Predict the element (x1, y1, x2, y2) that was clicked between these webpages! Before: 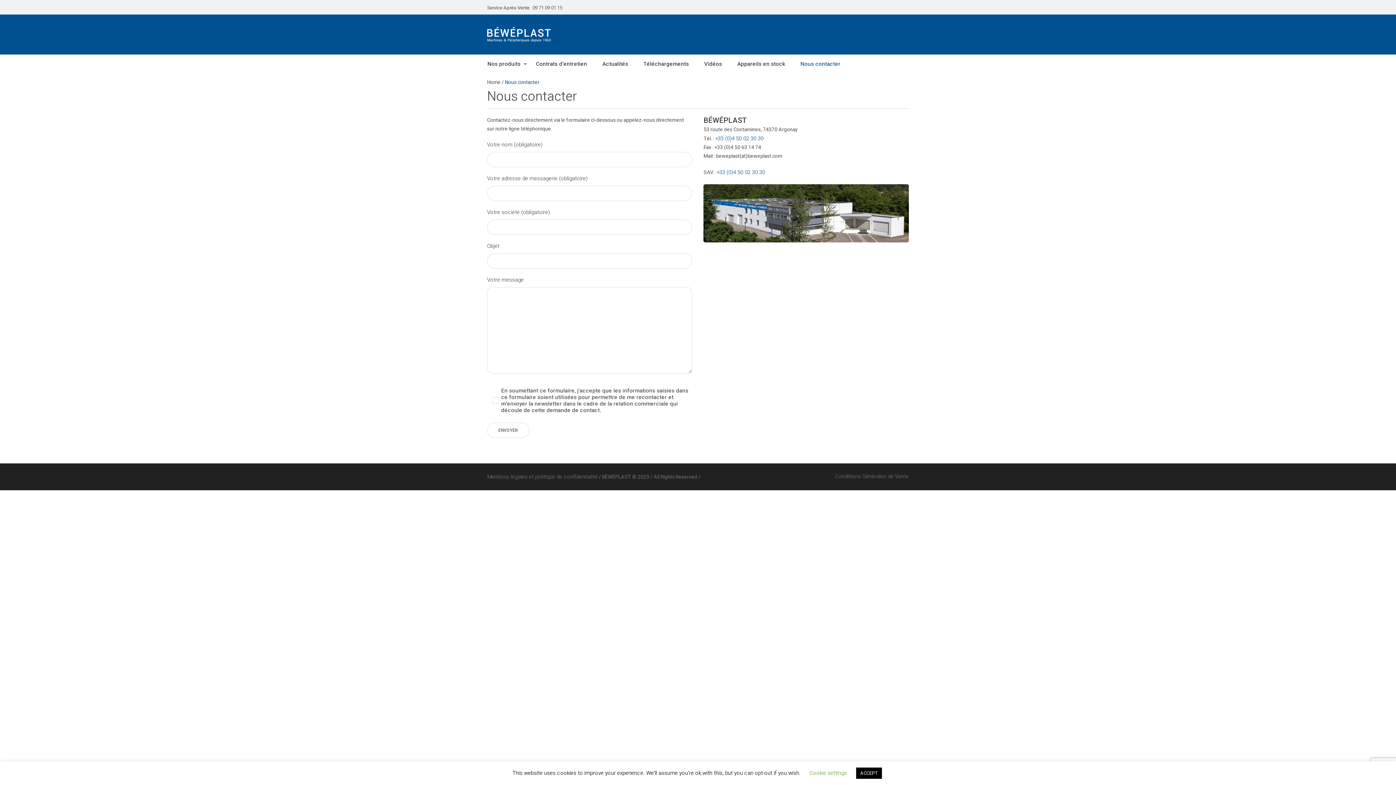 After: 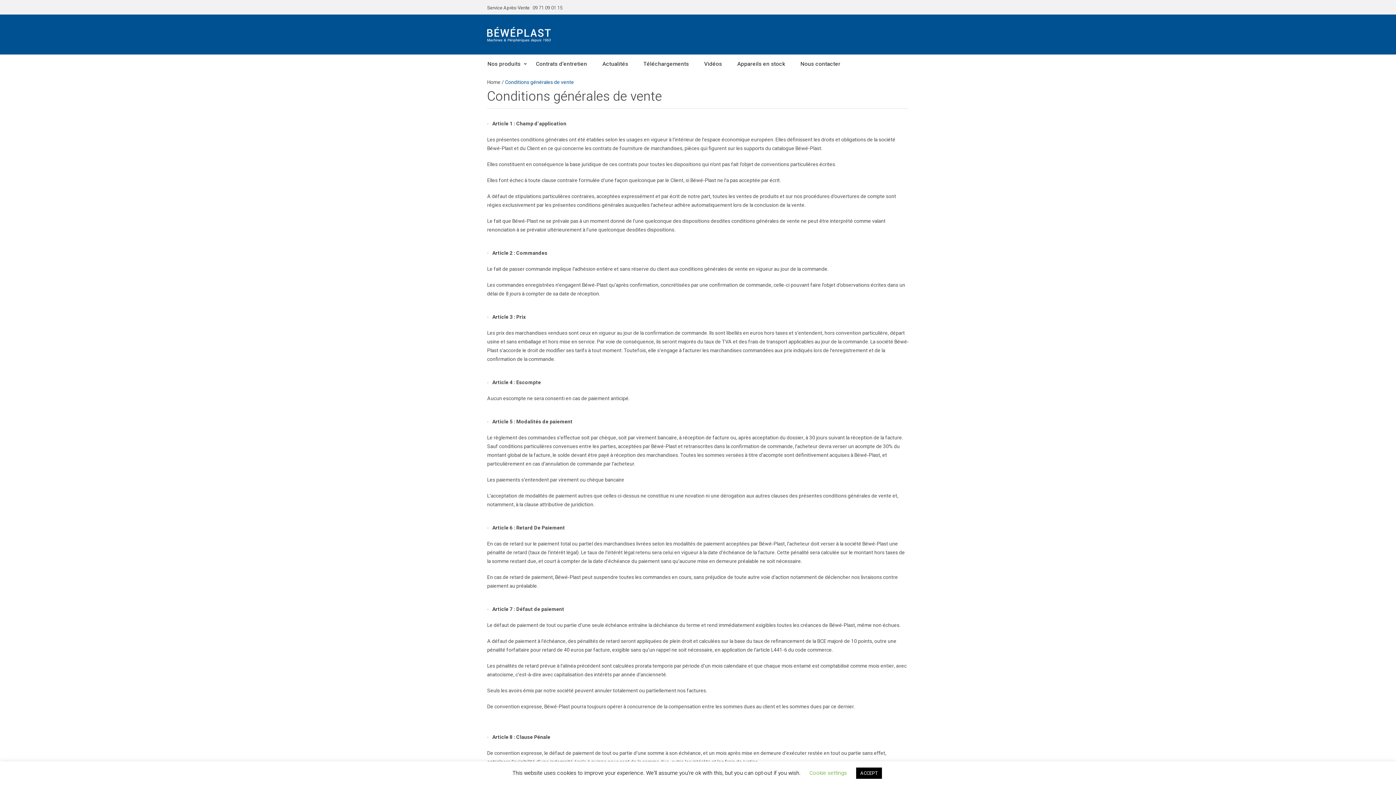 Action: bbox: (835, 472, 909, 480) label: Conditions Générales de Vente